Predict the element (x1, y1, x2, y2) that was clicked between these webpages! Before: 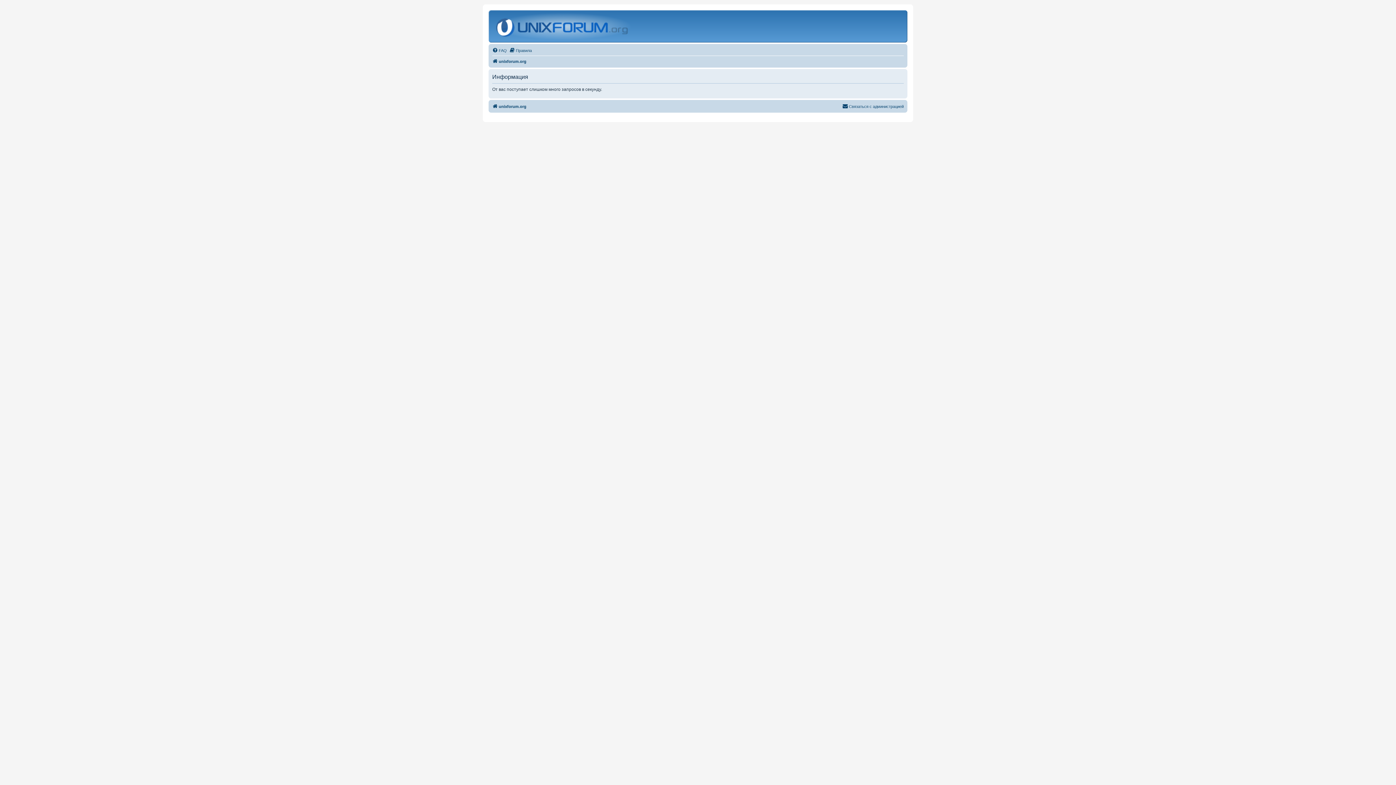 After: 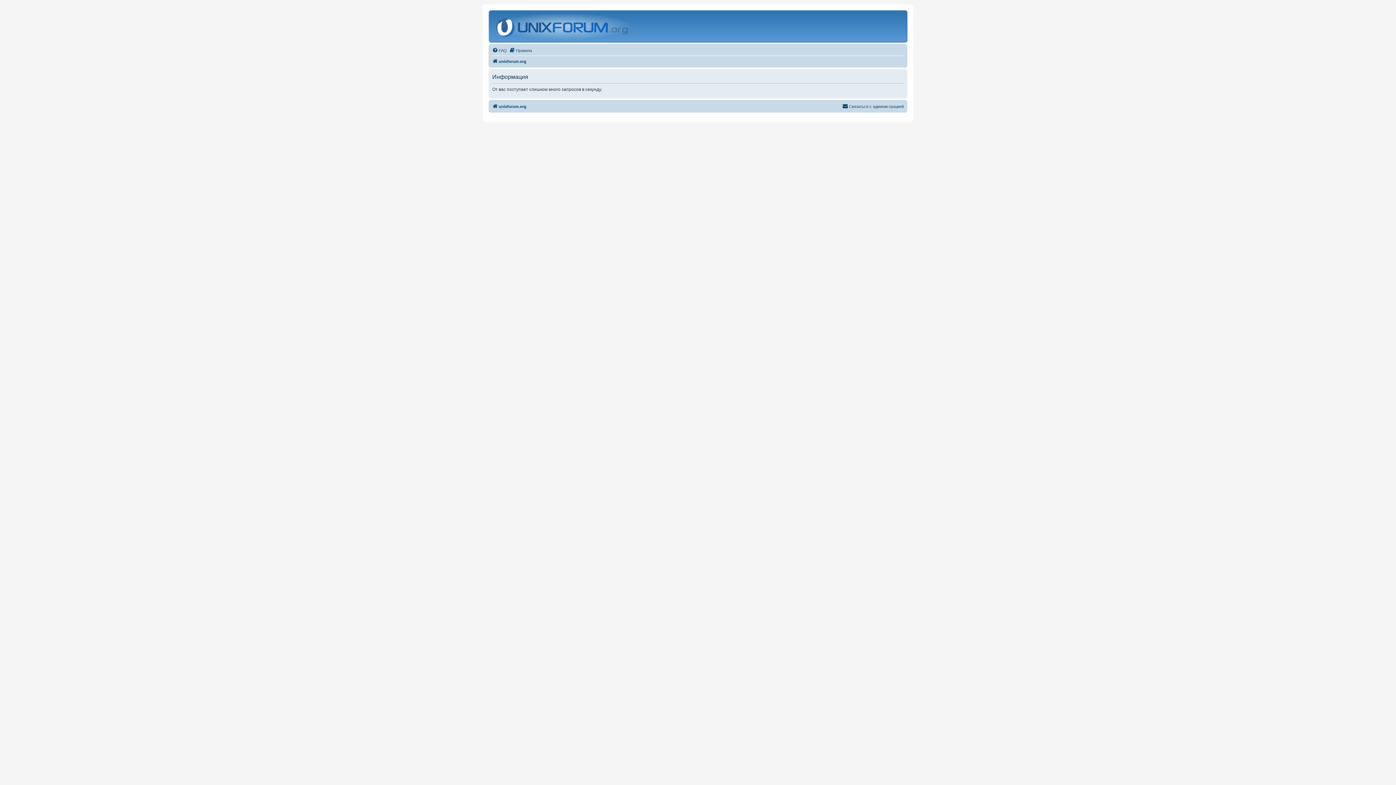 Action: bbox: (492, 57, 526, 65) label: unixforum.org